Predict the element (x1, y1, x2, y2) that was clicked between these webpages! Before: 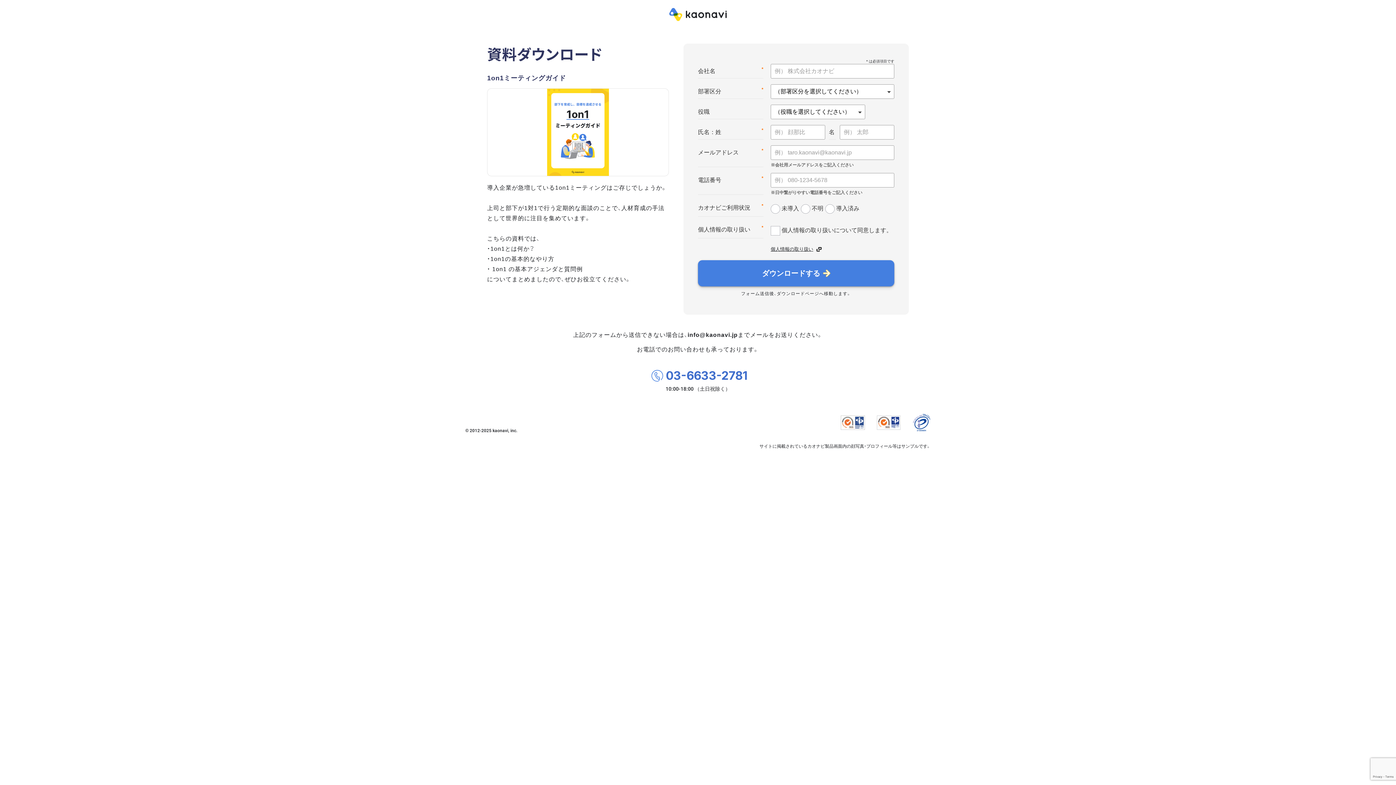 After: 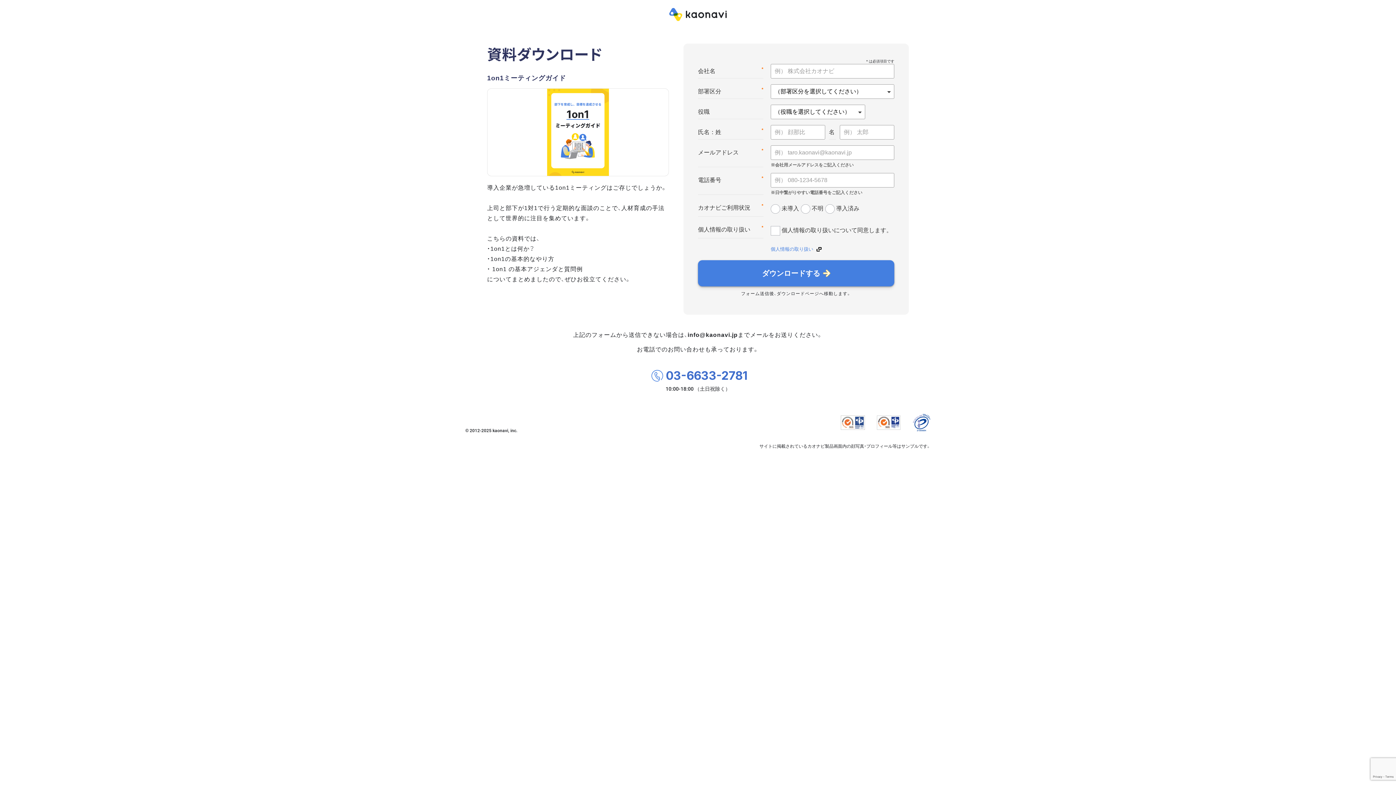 Action: label: 個人情報の取り扱い bbox: (770, 244, 822, 254)